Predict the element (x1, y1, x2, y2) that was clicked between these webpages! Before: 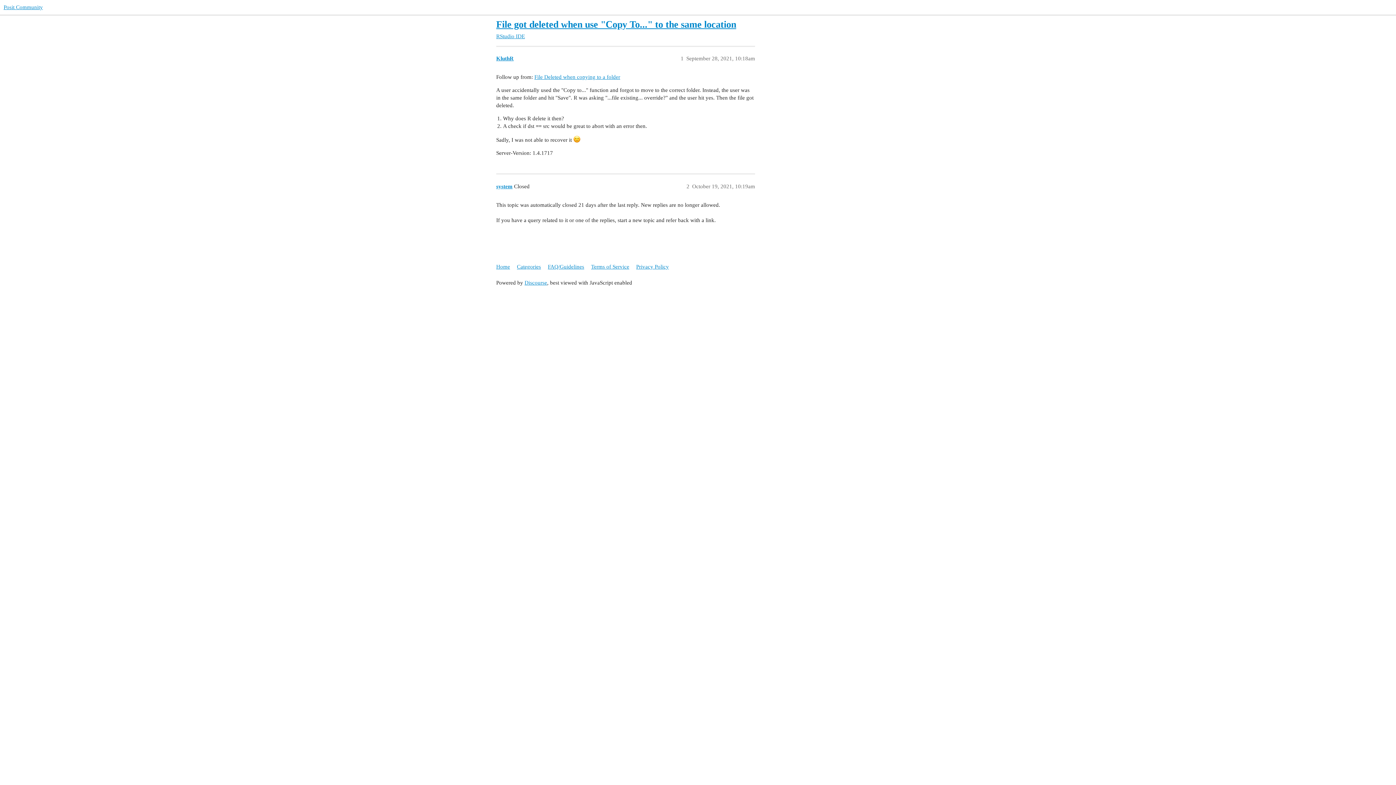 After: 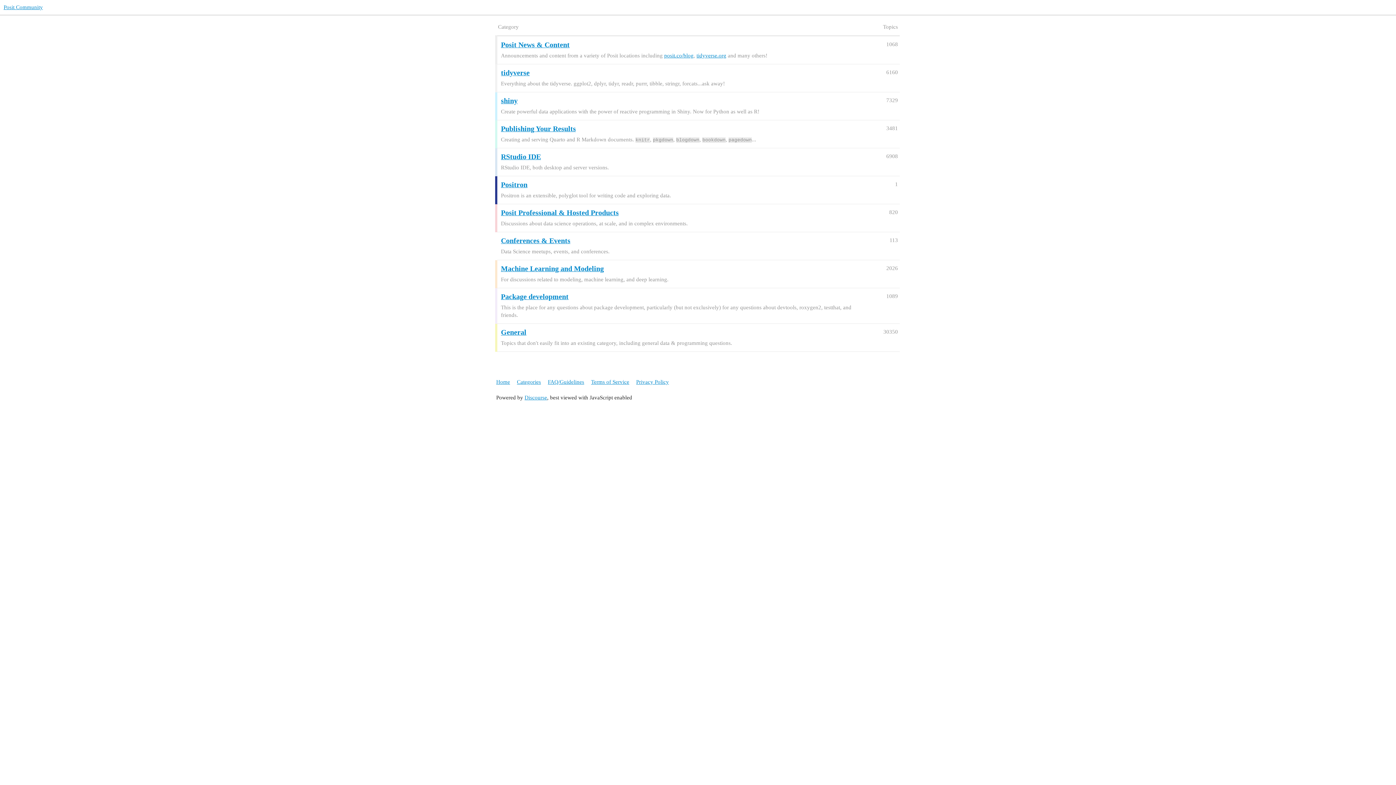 Action: bbox: (3, 4, 42, 10) label: Posit Community